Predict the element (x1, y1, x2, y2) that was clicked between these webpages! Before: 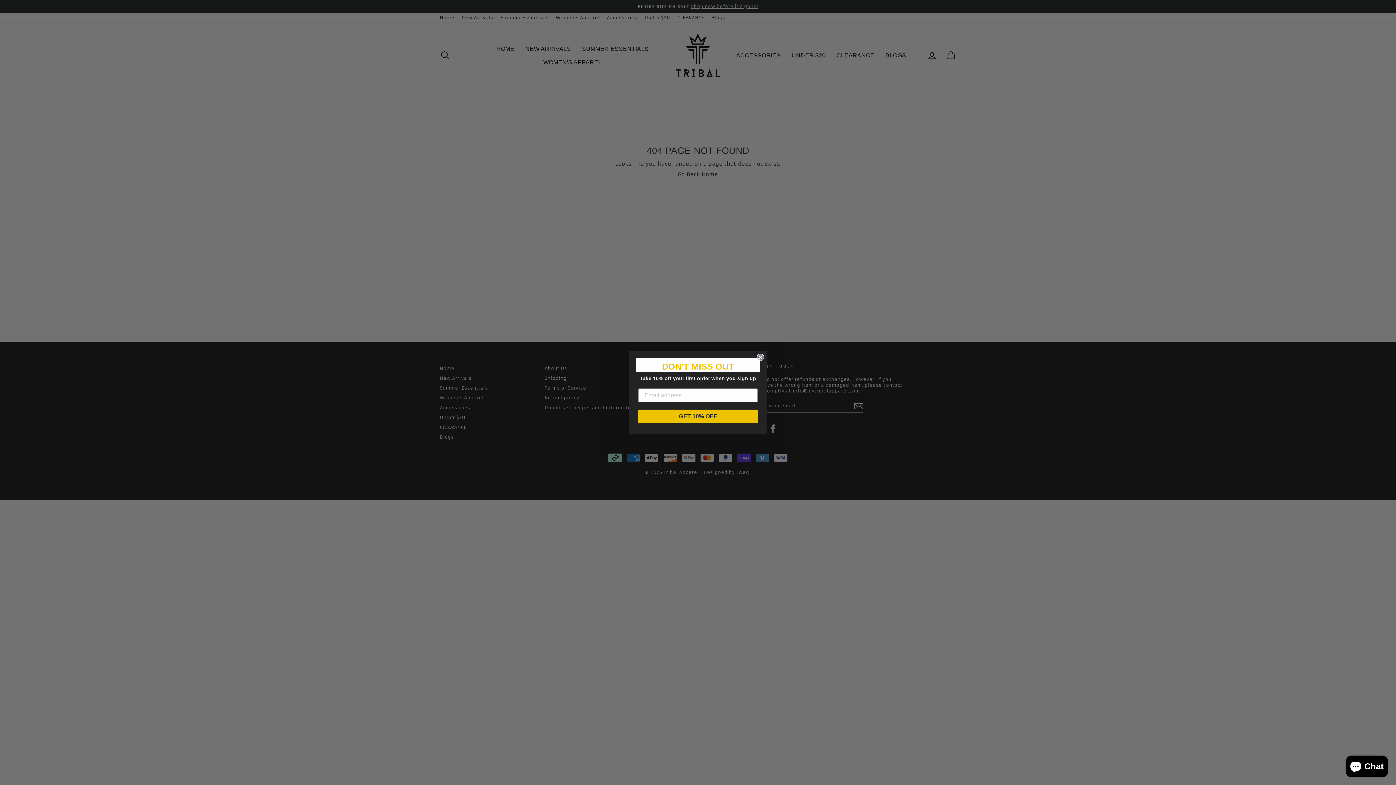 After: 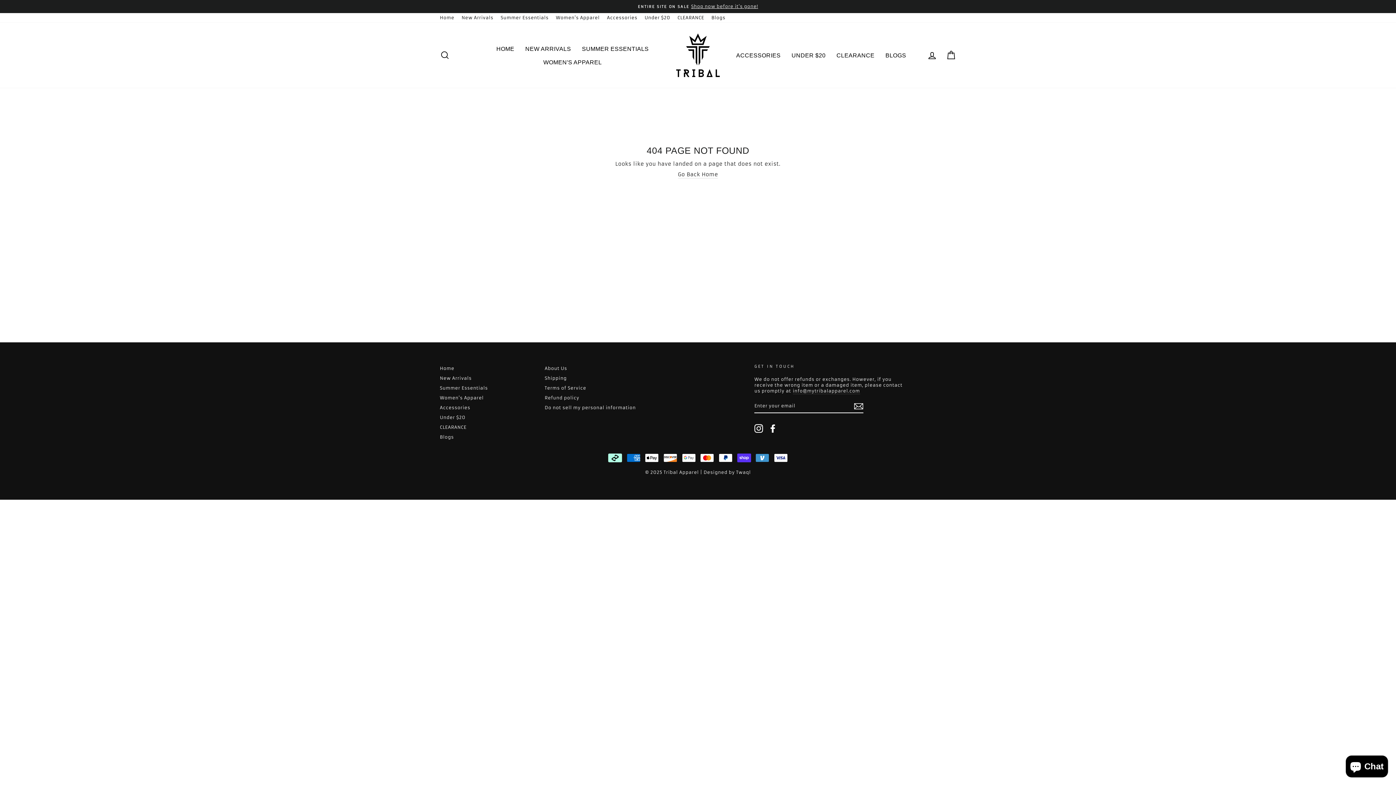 Action: bbox: (757, 353, 764, 361) label: Close dialog